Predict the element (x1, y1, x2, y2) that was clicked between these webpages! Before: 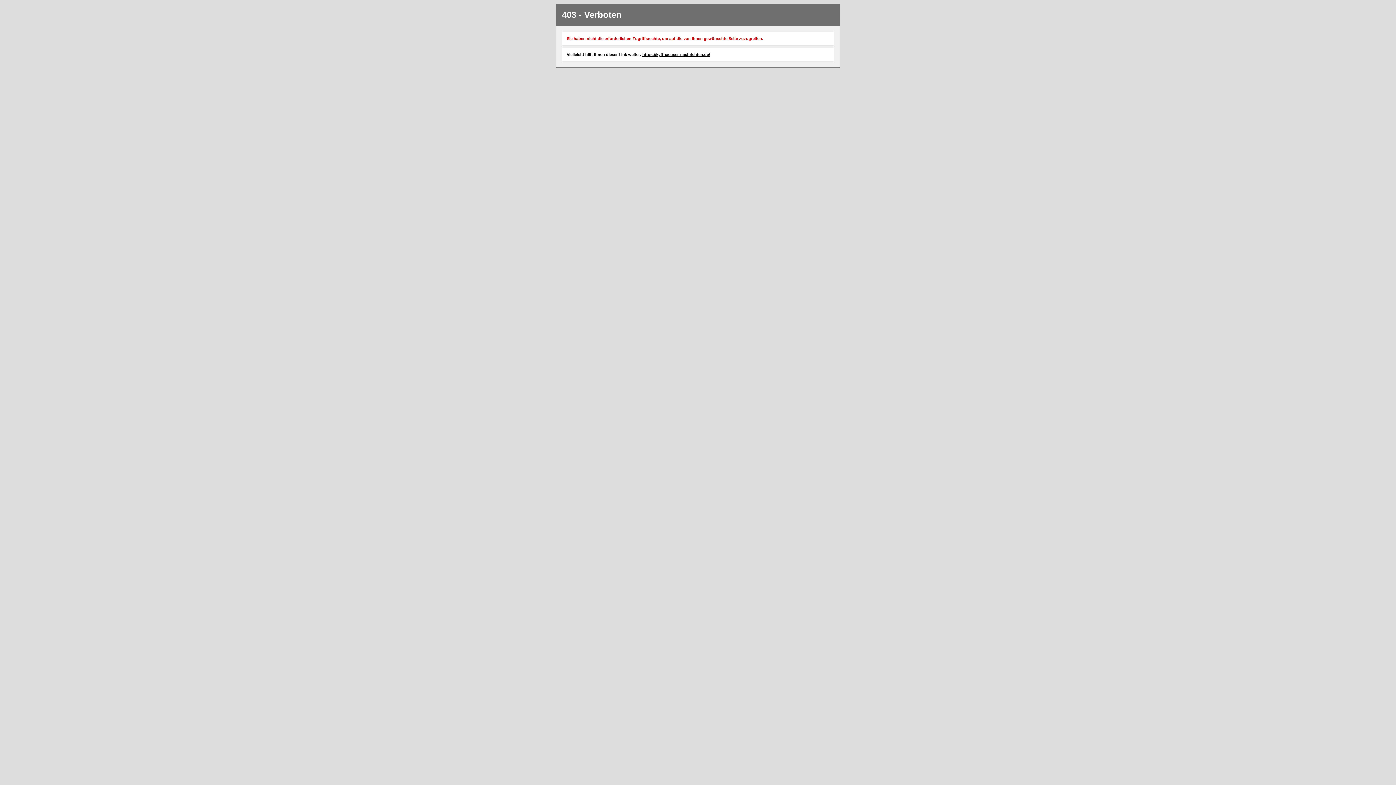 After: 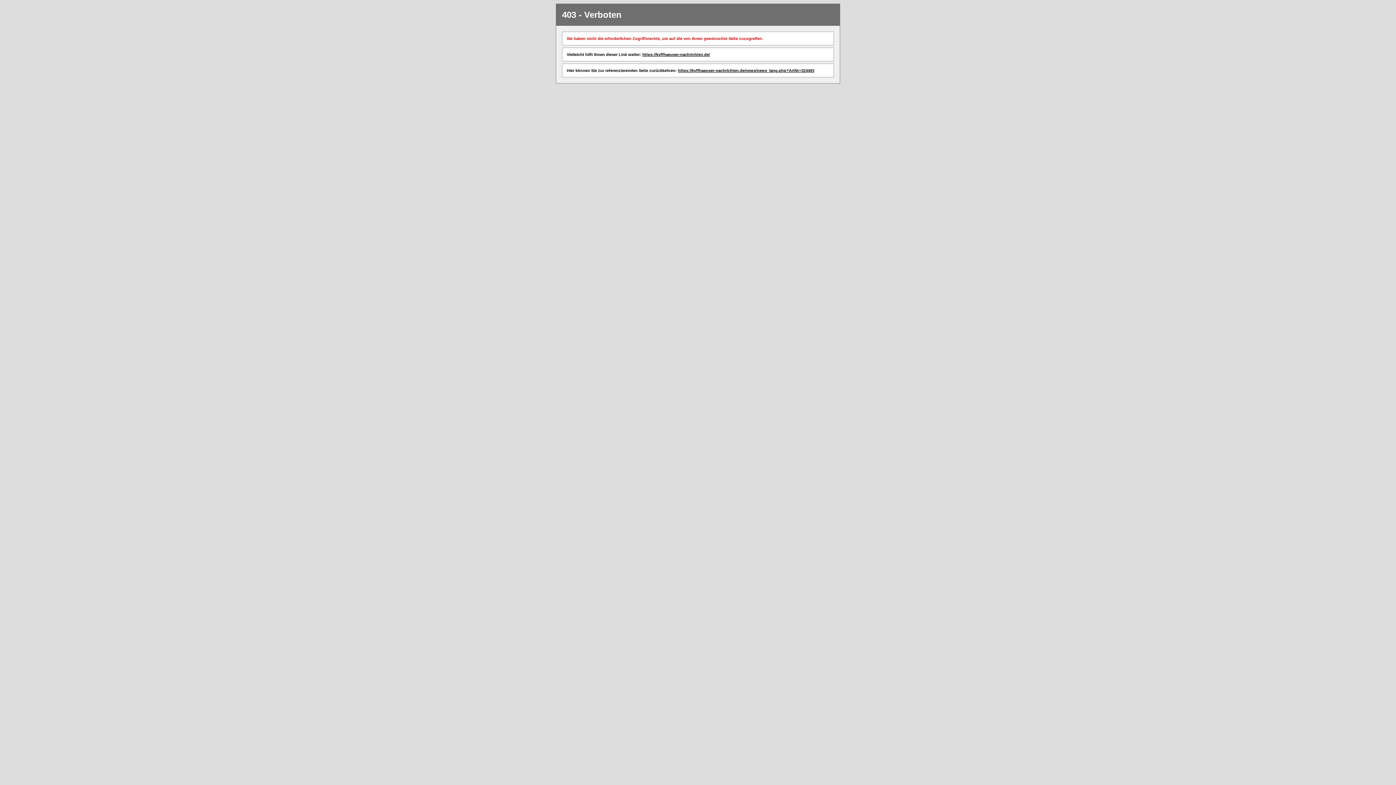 Action: bbox: (642, 52, 710, 56) label: https://kyffhaeuser-nachrichten.de/